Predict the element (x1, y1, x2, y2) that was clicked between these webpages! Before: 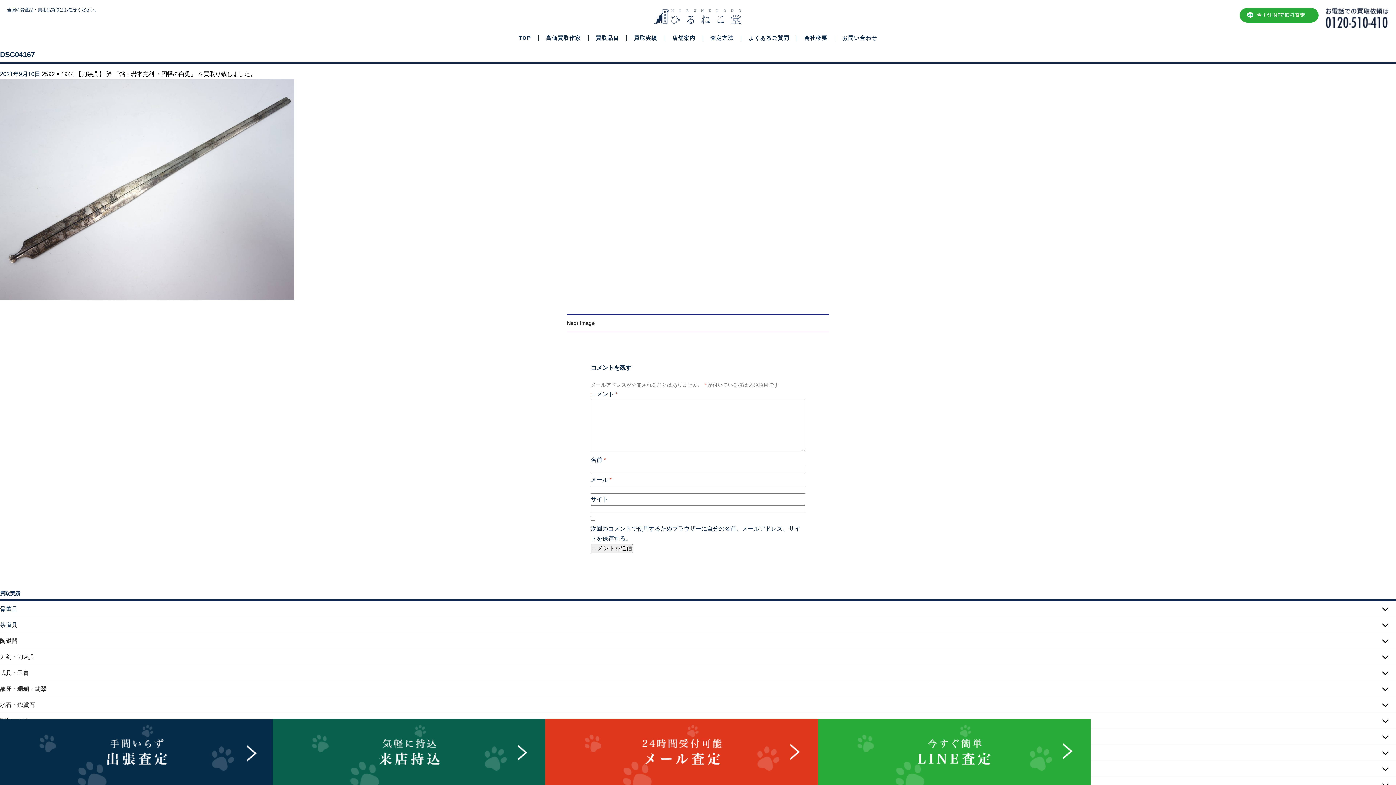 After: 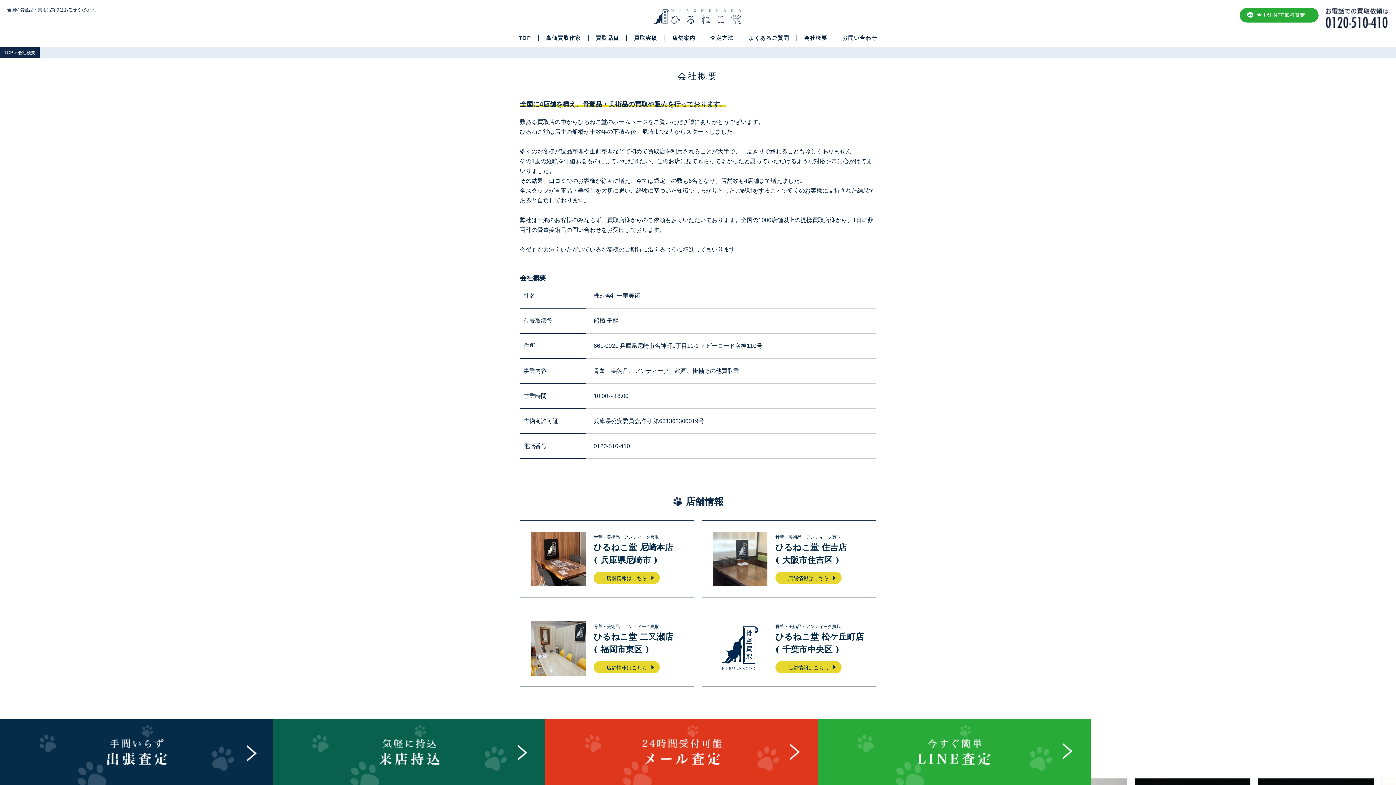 Action: label: 会社概要 bbox: (796, 35, 834, 40)